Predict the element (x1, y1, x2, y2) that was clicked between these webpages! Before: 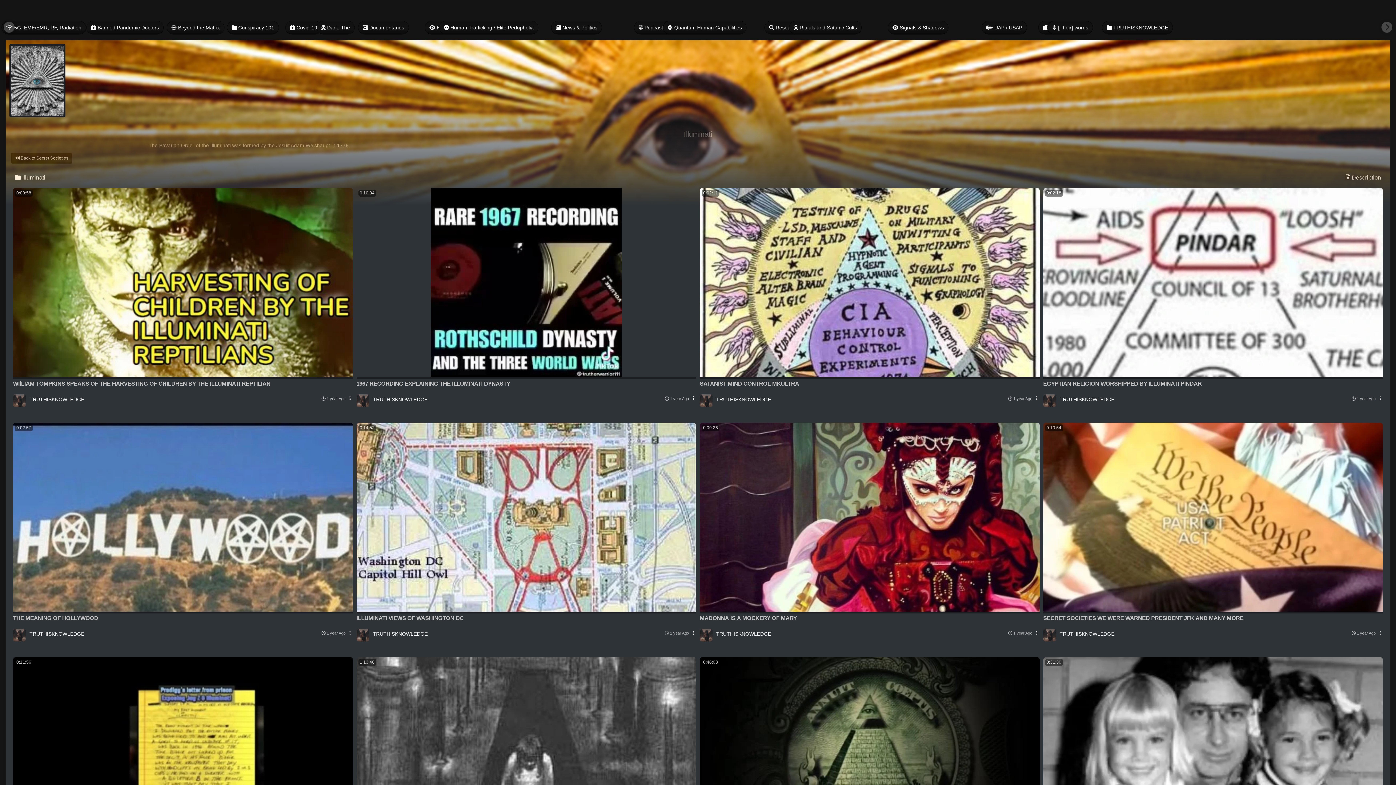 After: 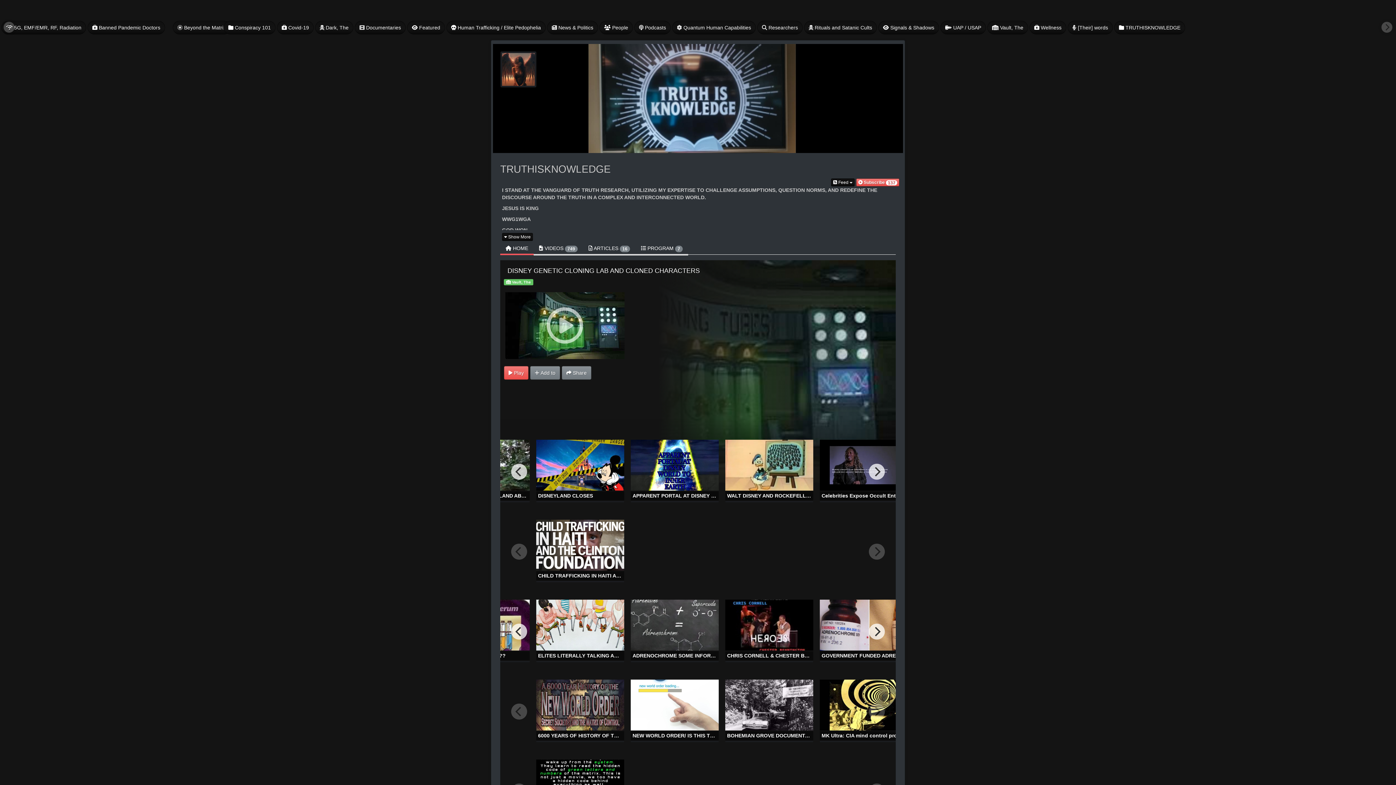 Action: label: TRUTHISKNOWLEDGE bbox: (29, 395, 84, 403)